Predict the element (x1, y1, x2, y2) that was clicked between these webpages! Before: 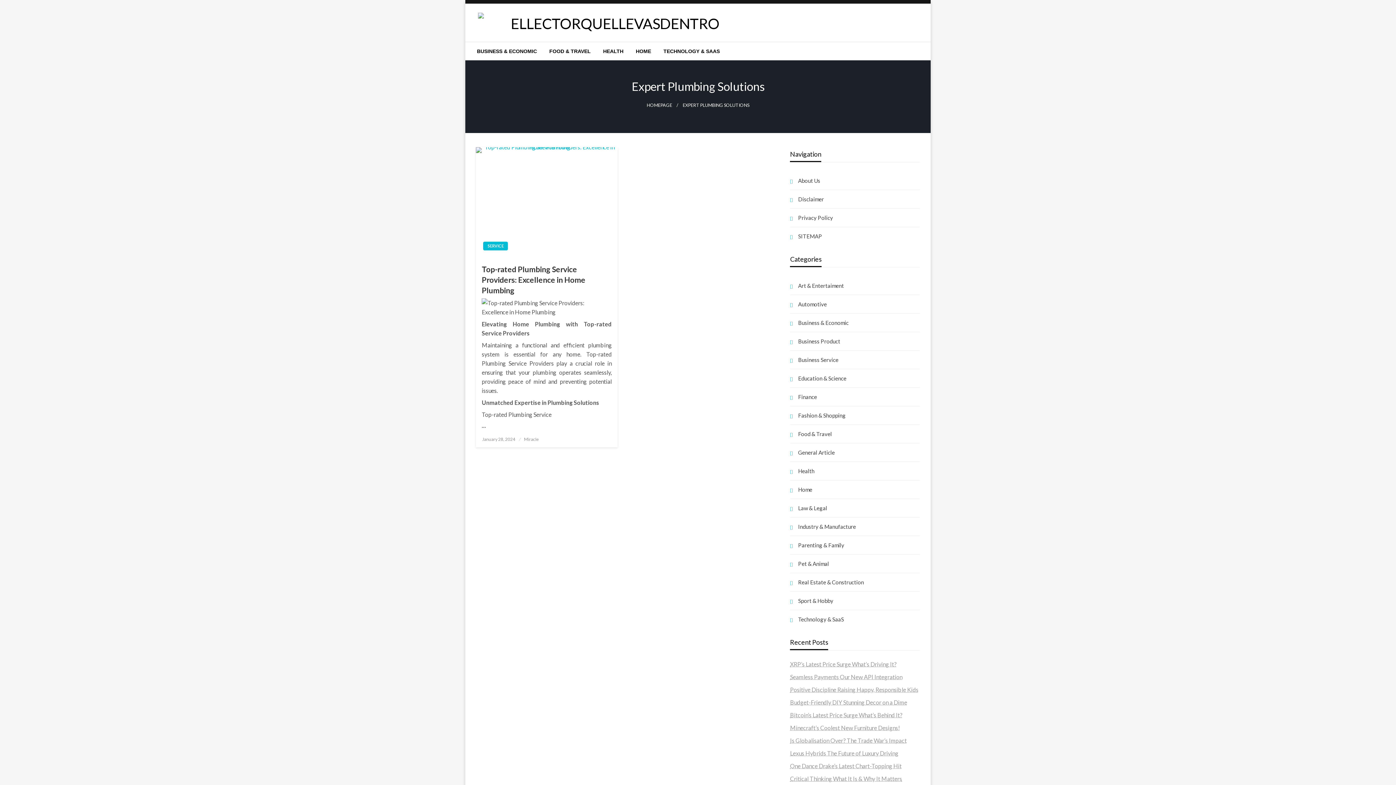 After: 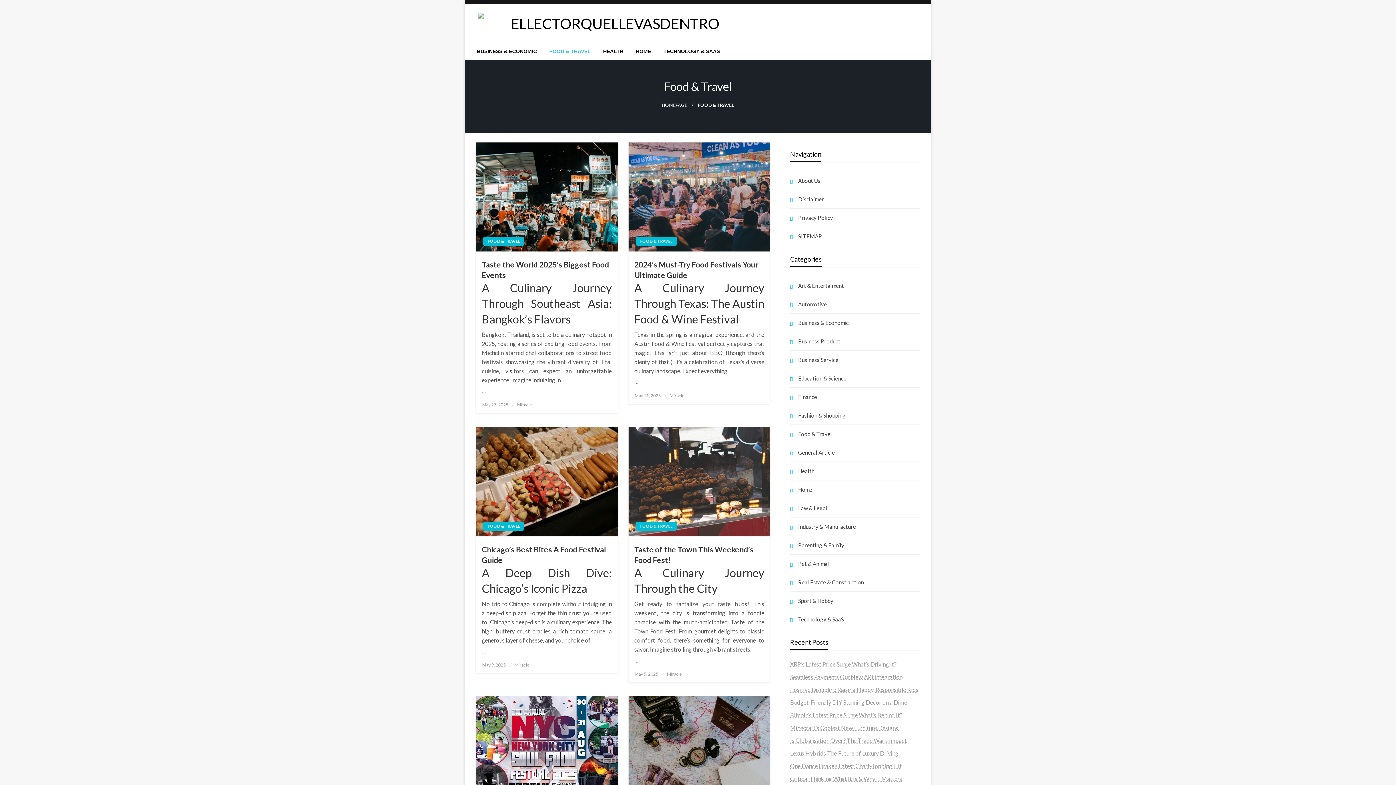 Action: bbox: (543, 42, 597, 60) label: FOOD & TRAVEL